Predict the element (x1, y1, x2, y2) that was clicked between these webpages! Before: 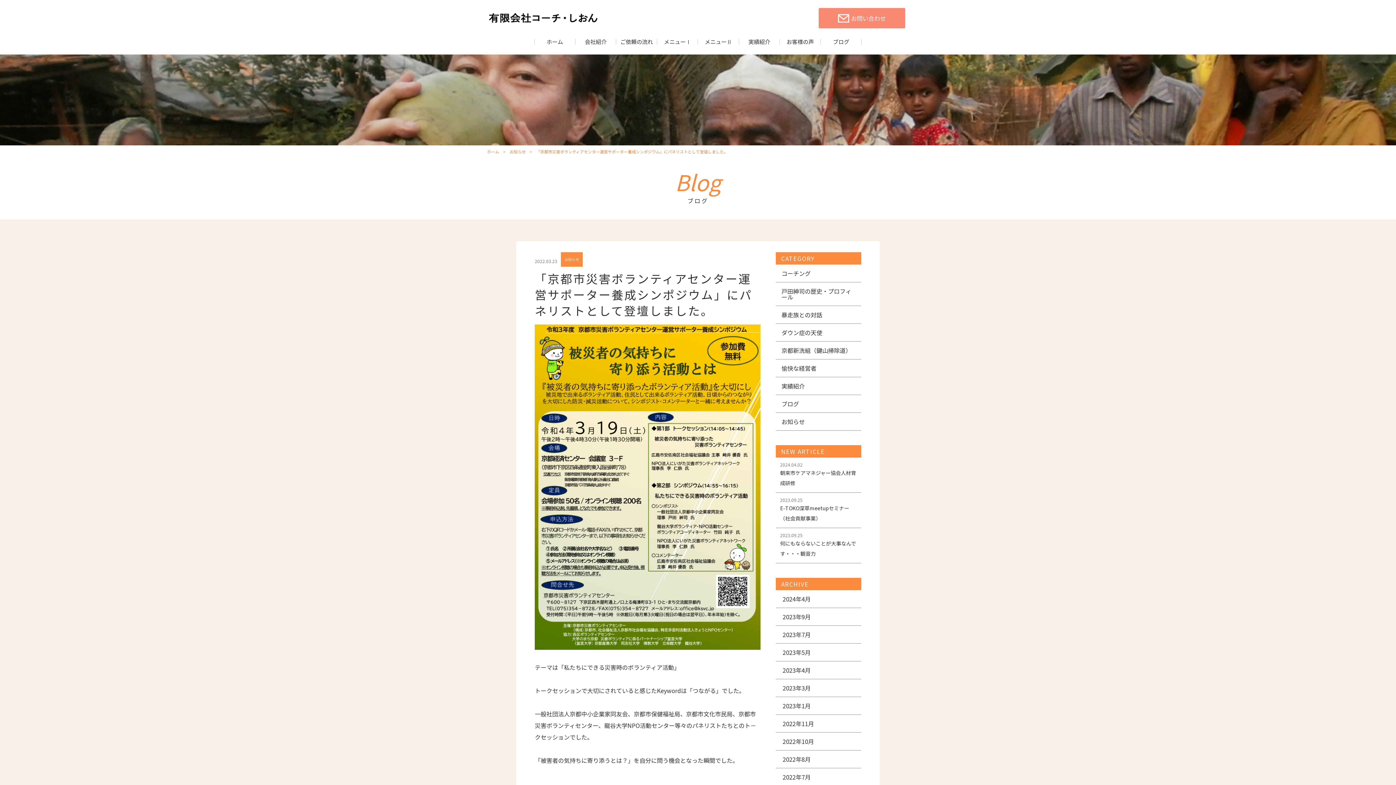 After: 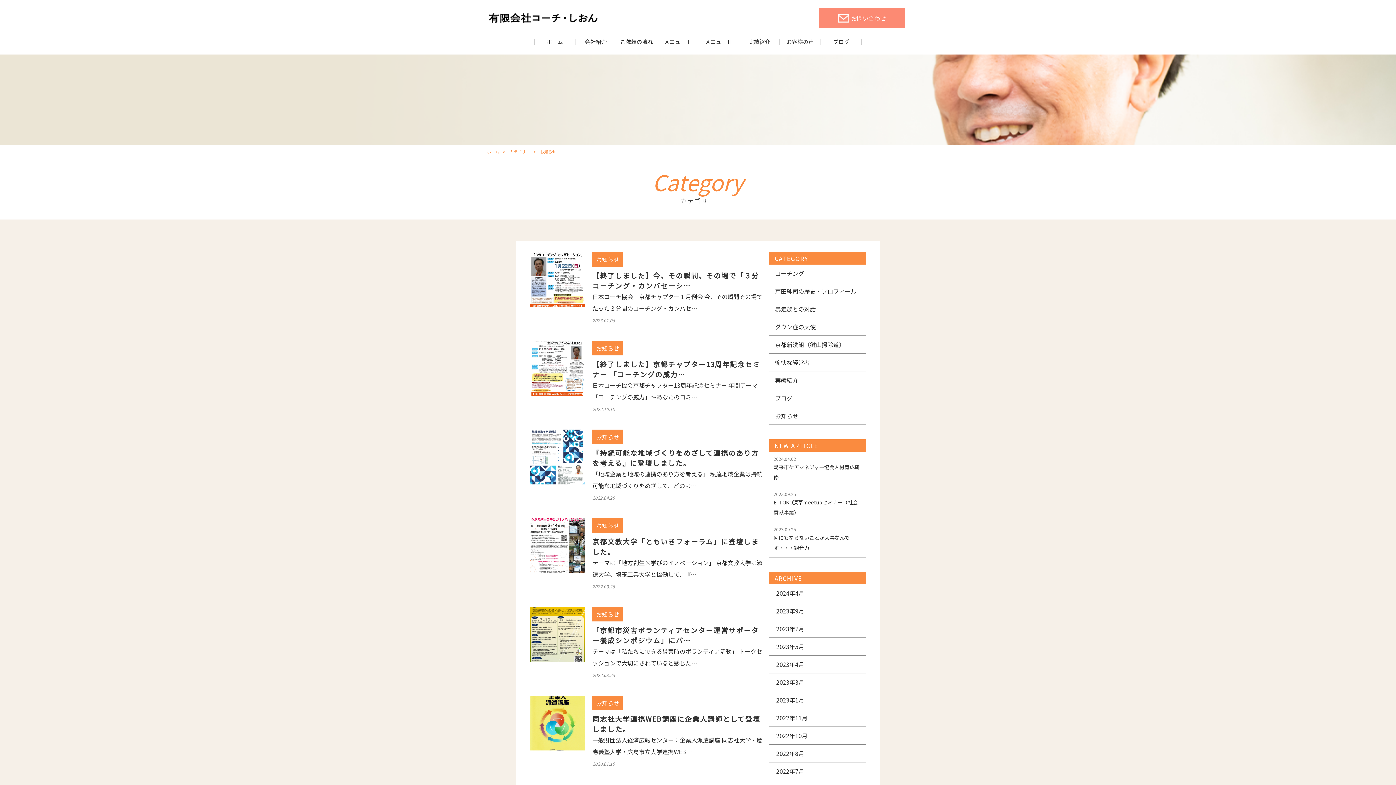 Action: bbox: (509, 149, 525, 154) label: お知らせ